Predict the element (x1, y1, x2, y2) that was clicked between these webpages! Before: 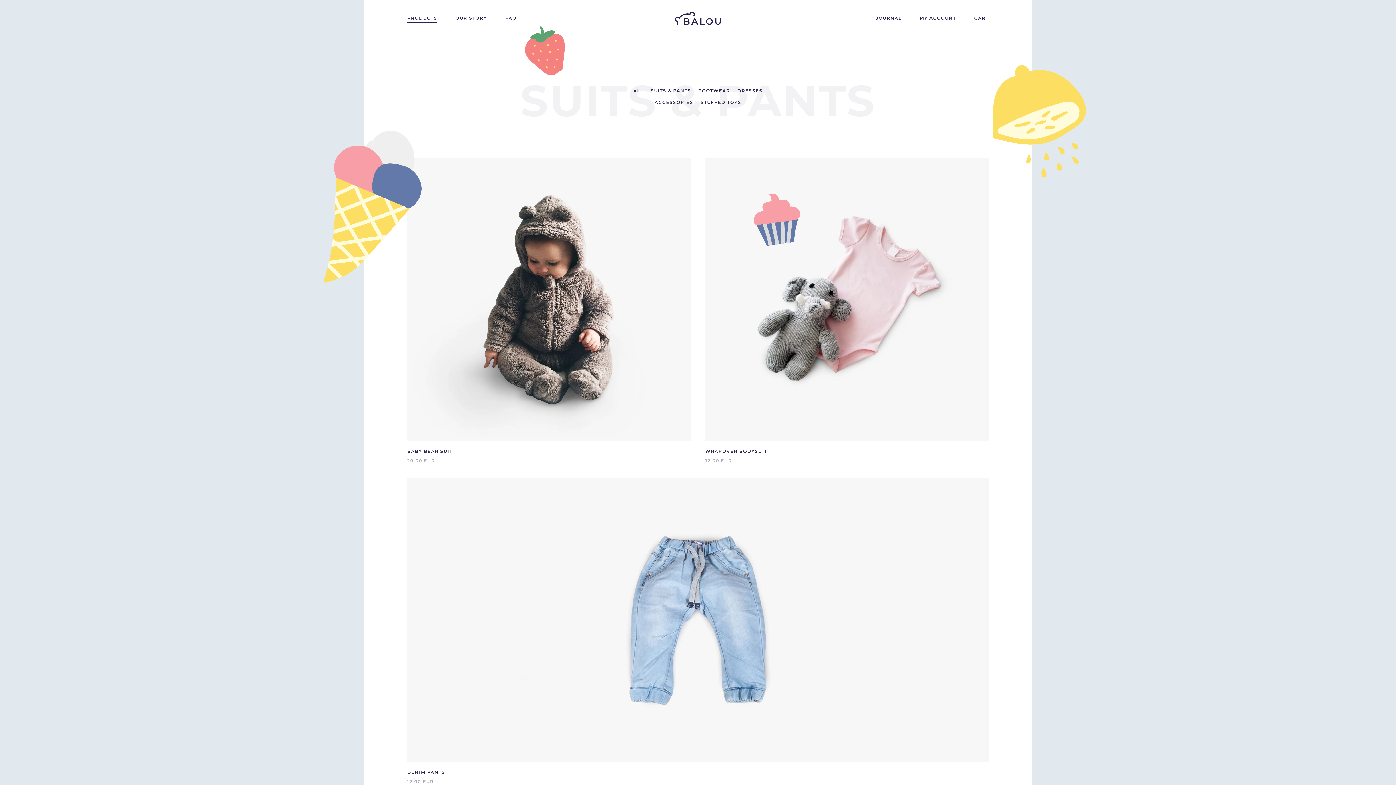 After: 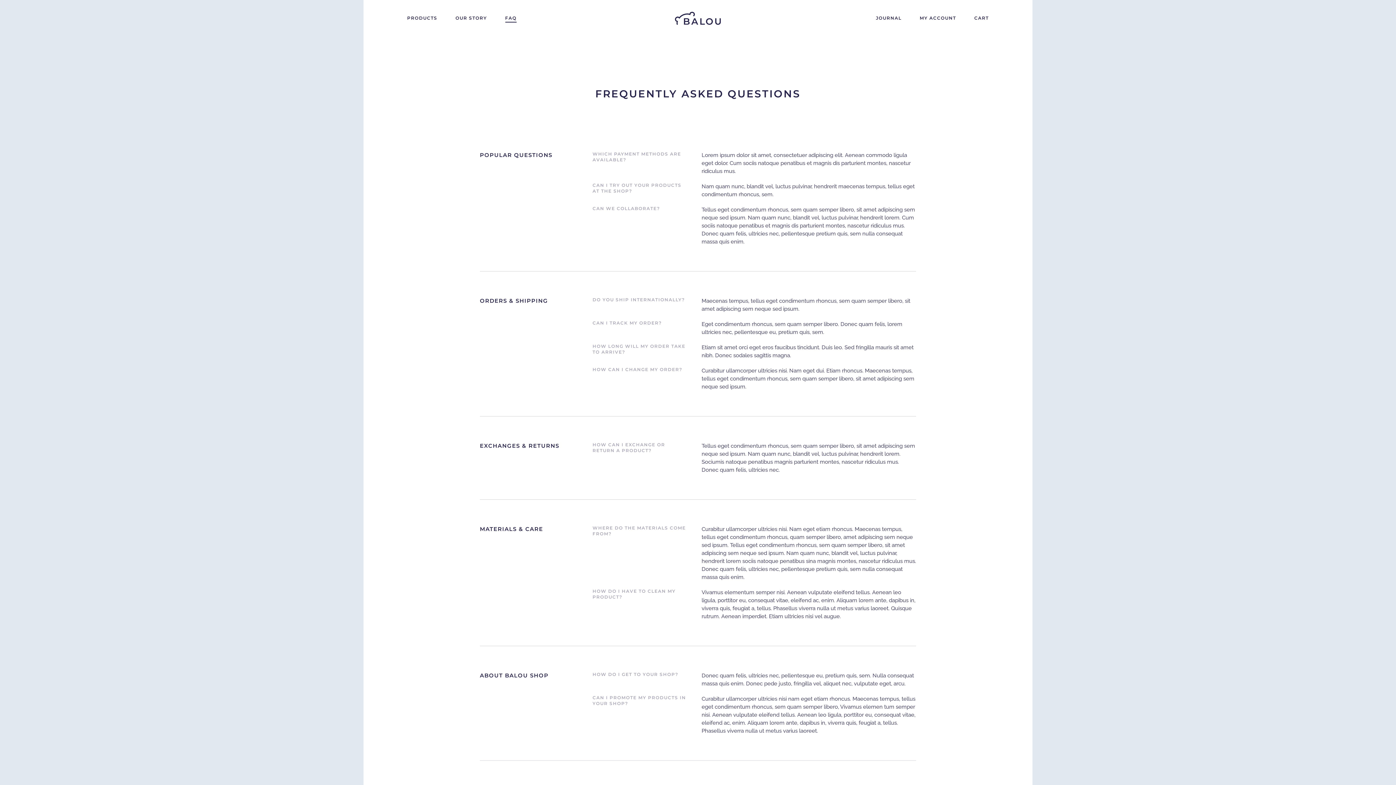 Action: bbox: (496, 0, 525, 36) label: FAQ